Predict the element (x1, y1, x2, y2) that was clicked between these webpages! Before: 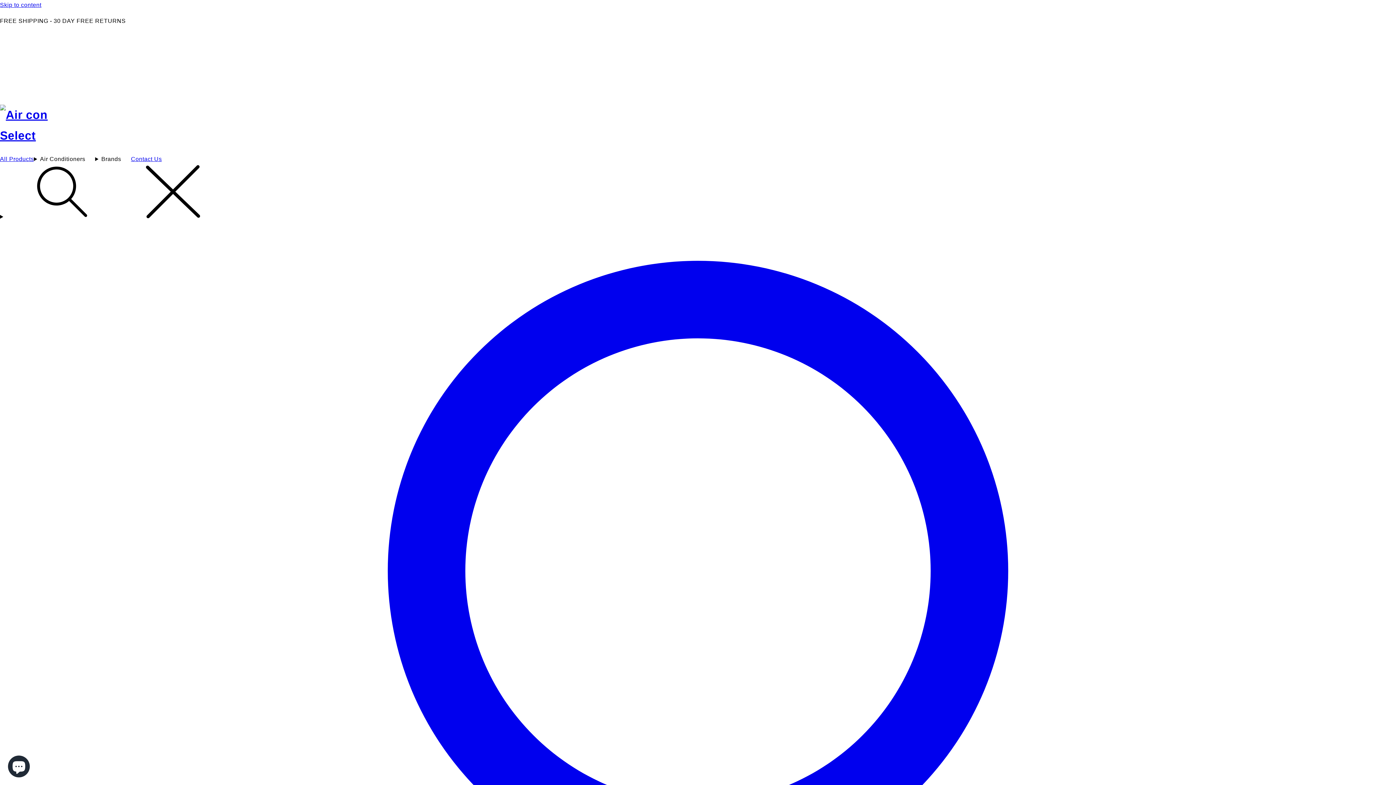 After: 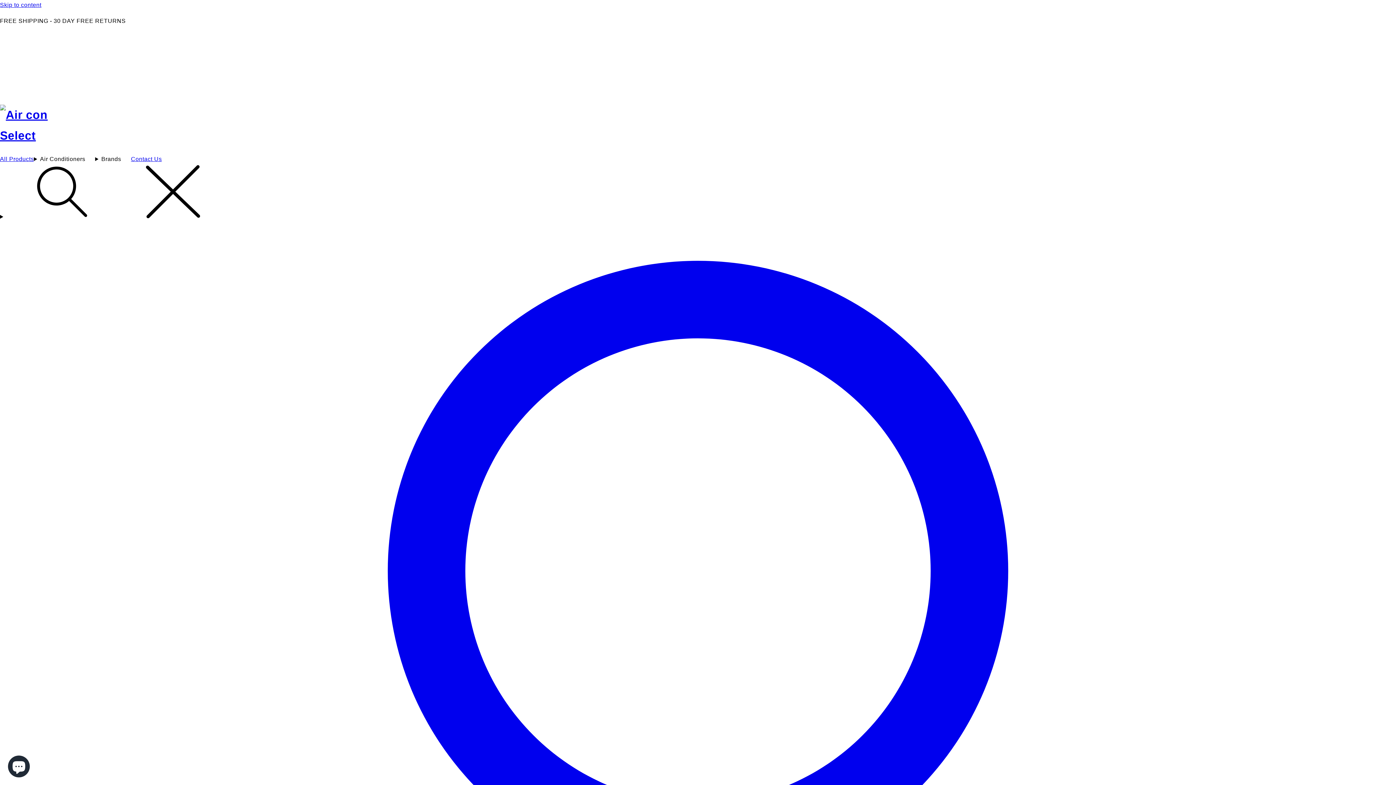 Action: label: All Products bbox: (0, 155, 33, 162)